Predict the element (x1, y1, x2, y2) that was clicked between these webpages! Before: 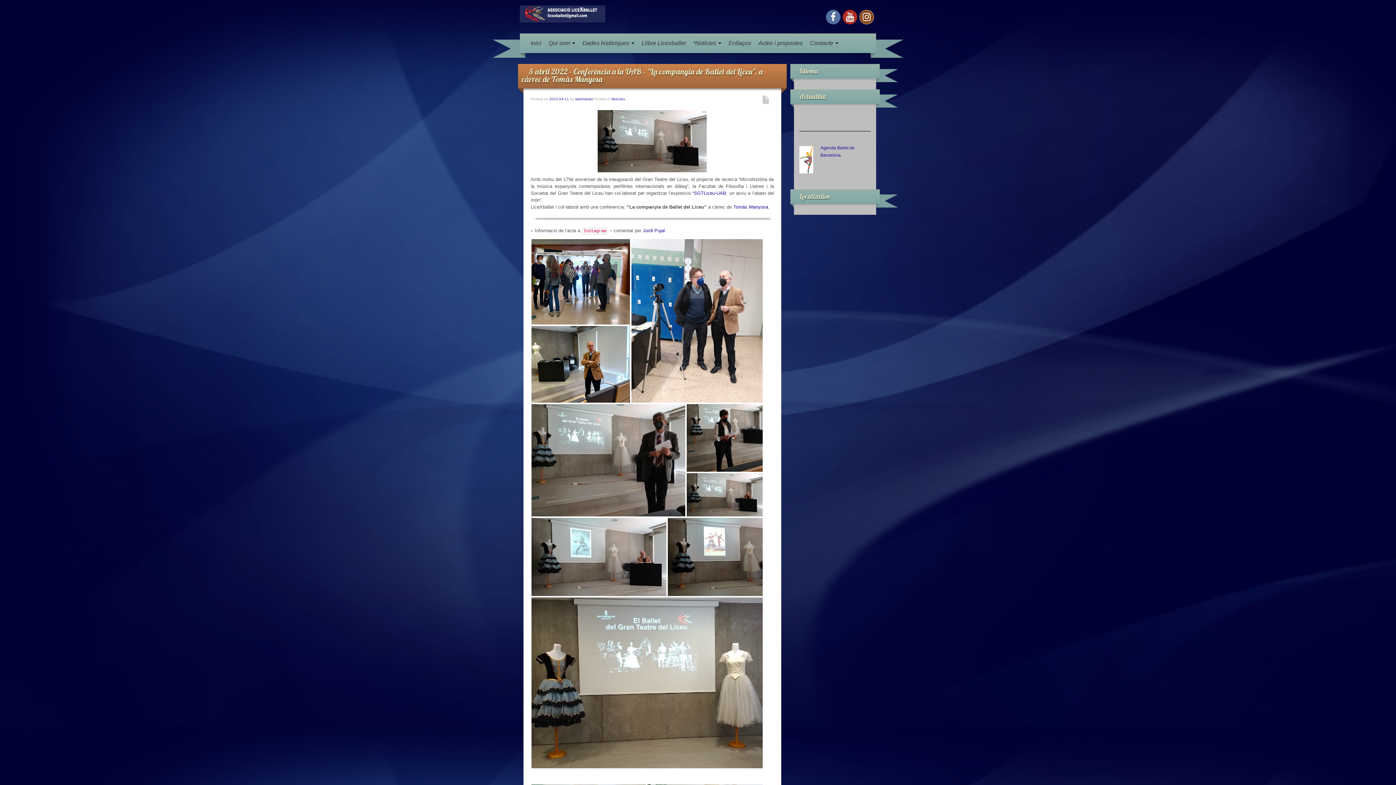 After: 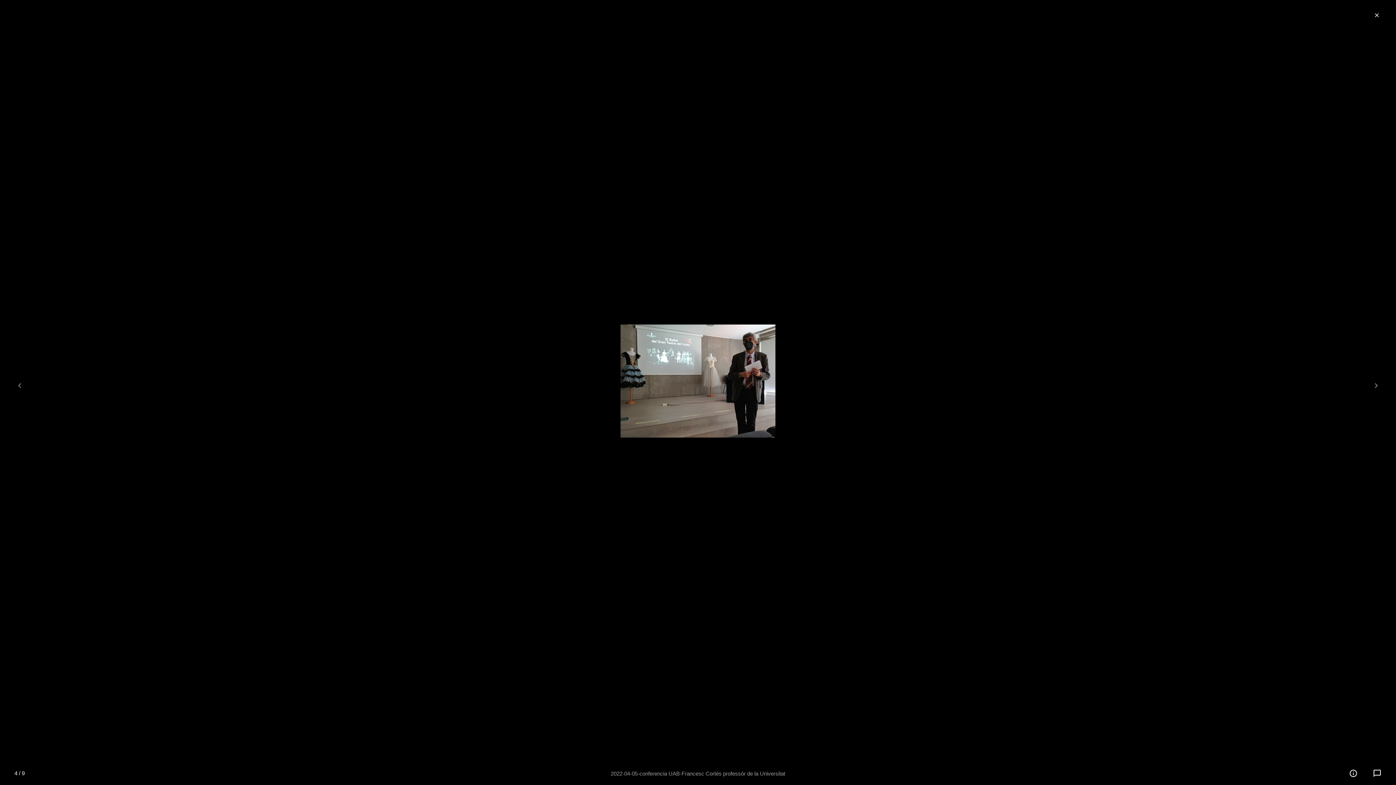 Action: bbox: (530, 457, 686, 462)